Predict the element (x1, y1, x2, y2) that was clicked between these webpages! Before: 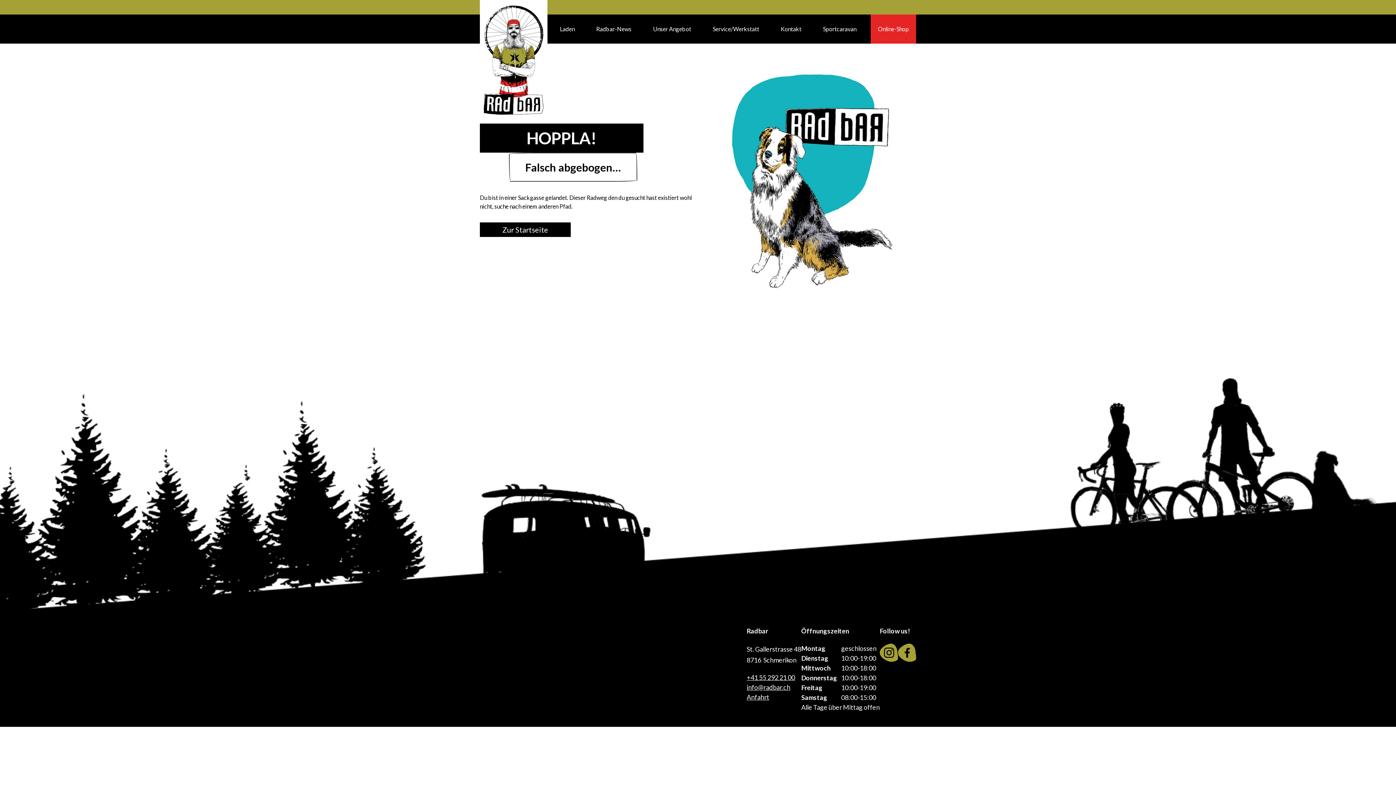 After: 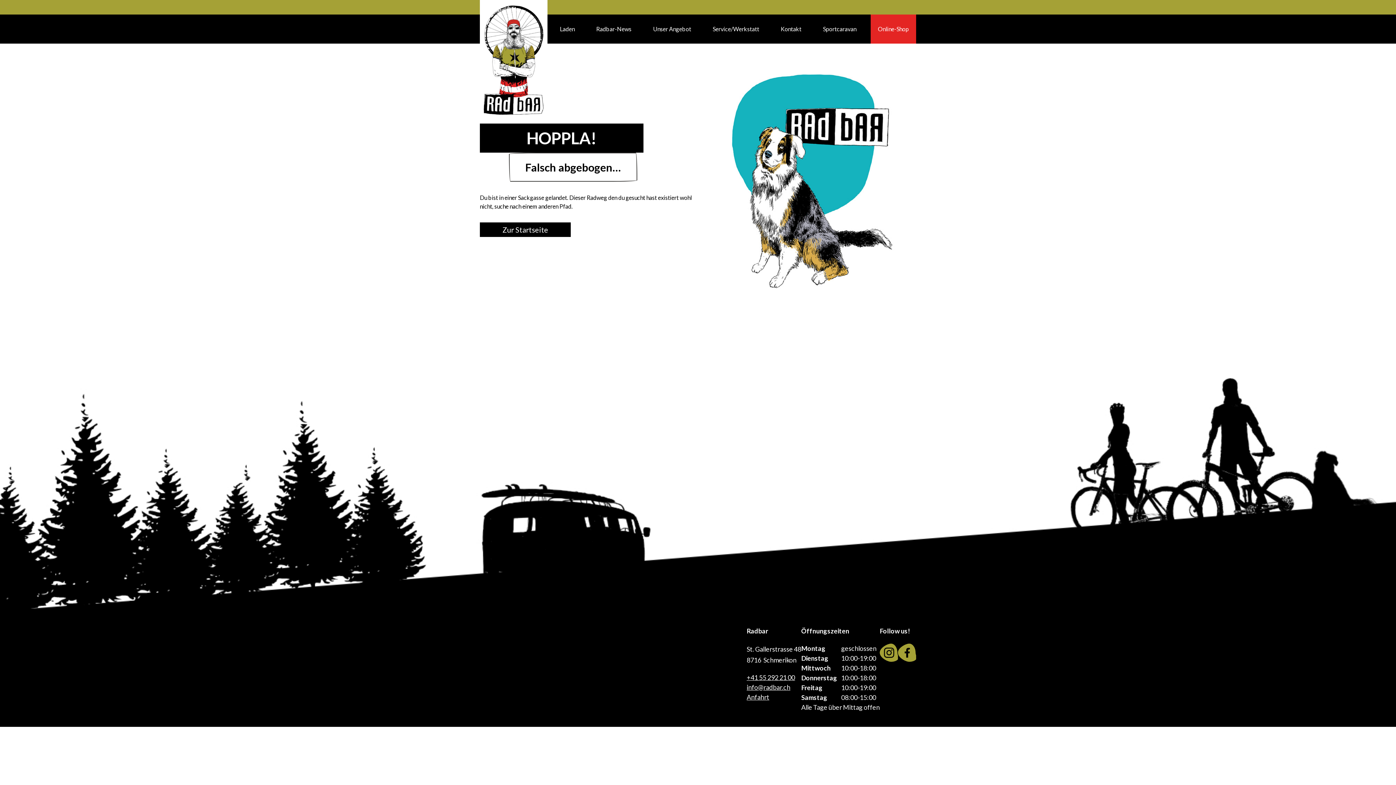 Action: label: +41 55 292 21 00 bbox: (746, 673, 795, 681)